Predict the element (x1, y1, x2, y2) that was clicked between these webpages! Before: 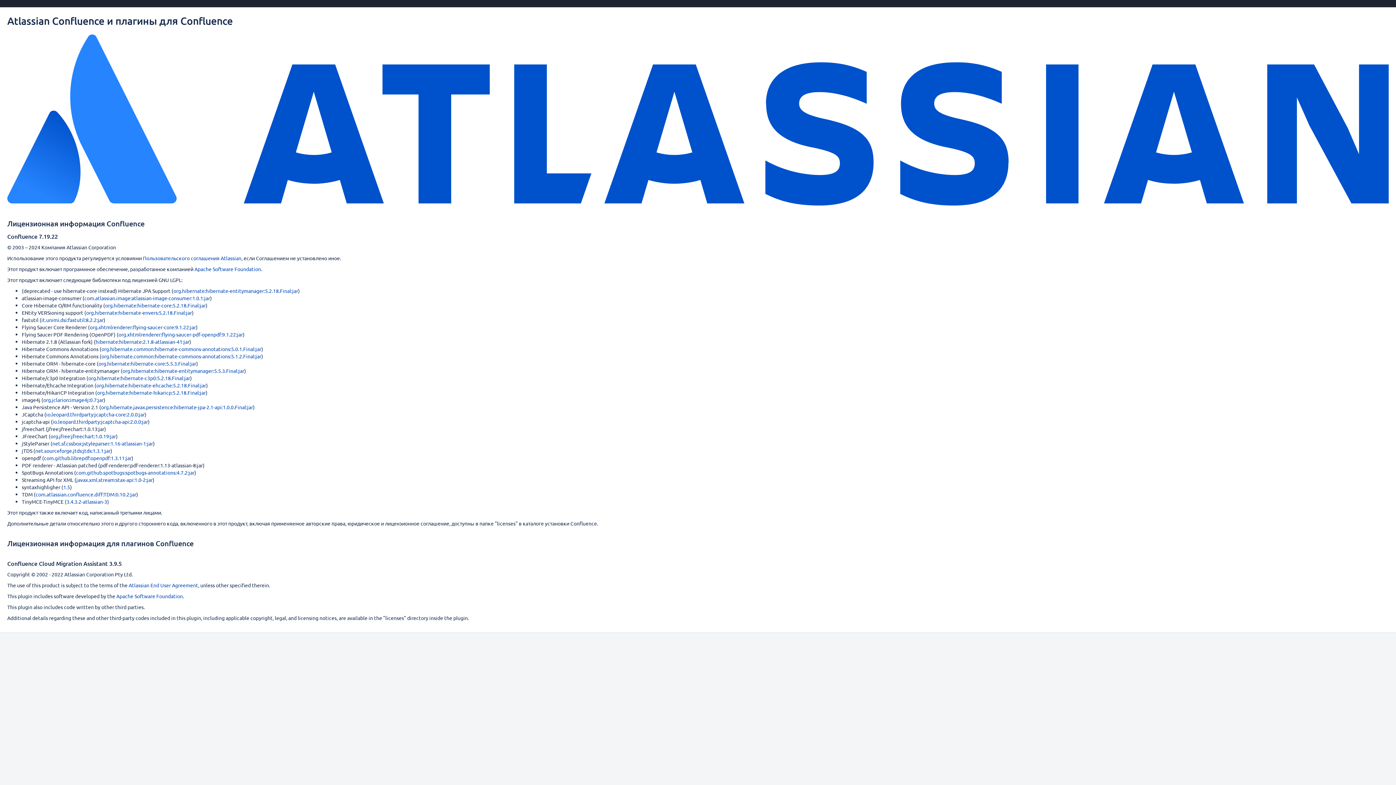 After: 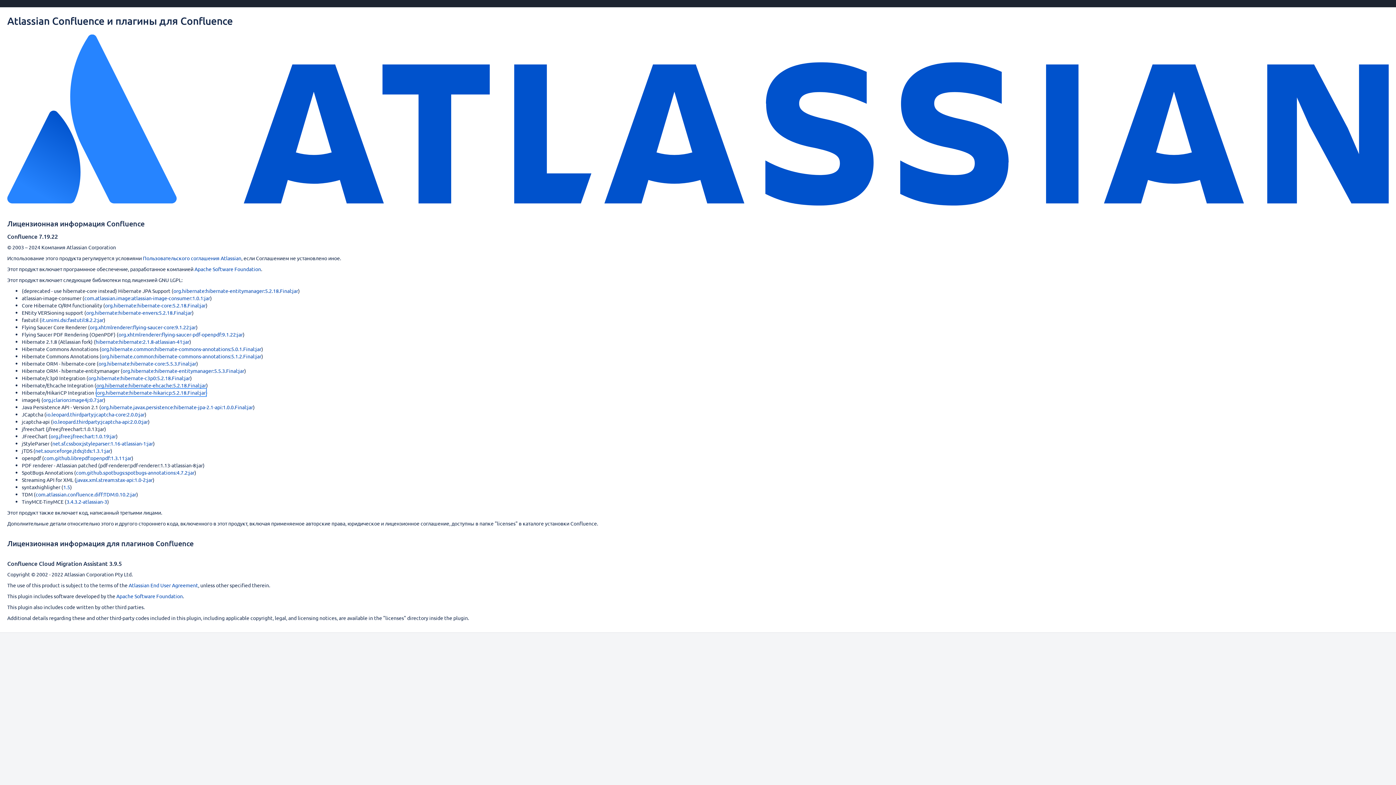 Action: label: org.hibernate:hibernate-hikaricp:5.2.18.Final:jar bbox: (97, 389, 205, 396)